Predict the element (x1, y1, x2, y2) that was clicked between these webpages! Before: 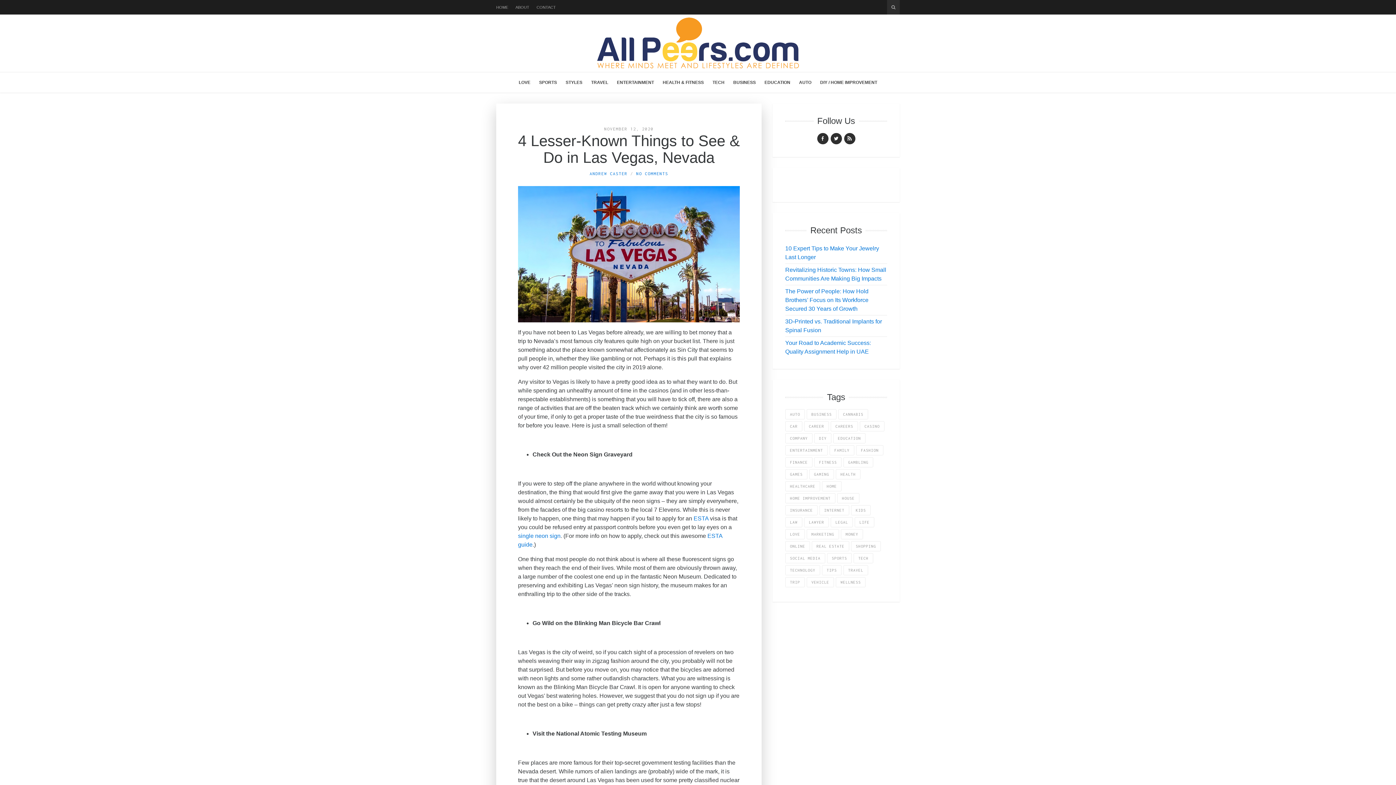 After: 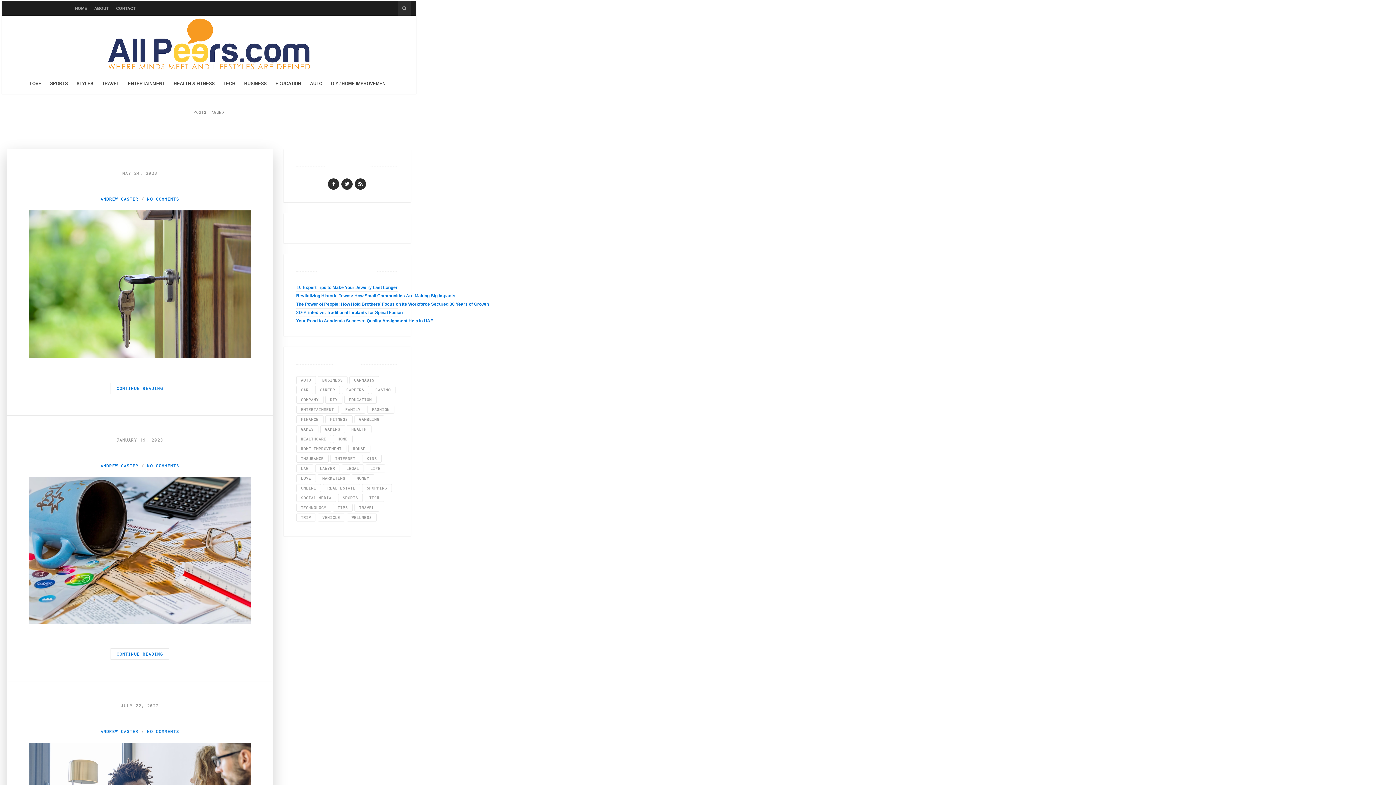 Action: bbox: (812, 541, 849, 551) label: real estate (22 items)